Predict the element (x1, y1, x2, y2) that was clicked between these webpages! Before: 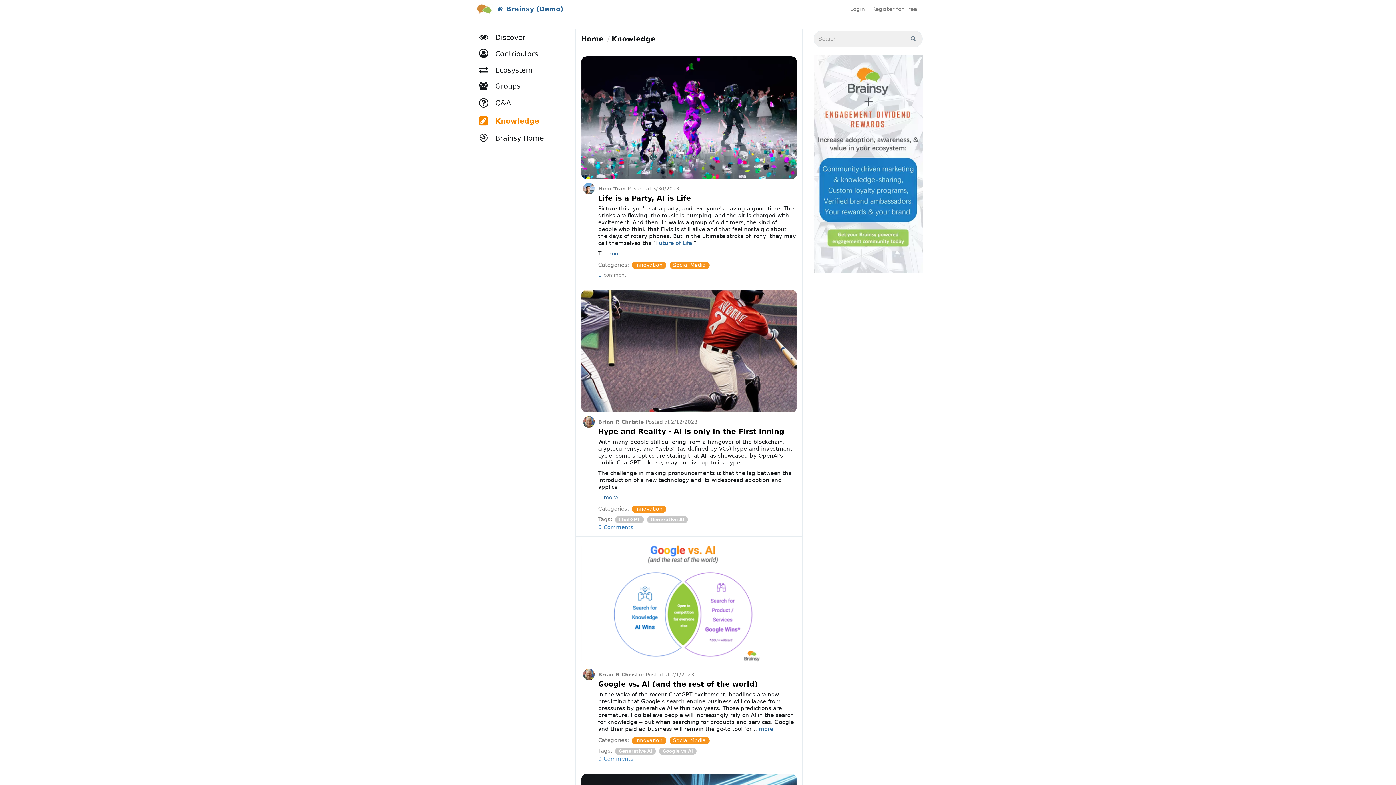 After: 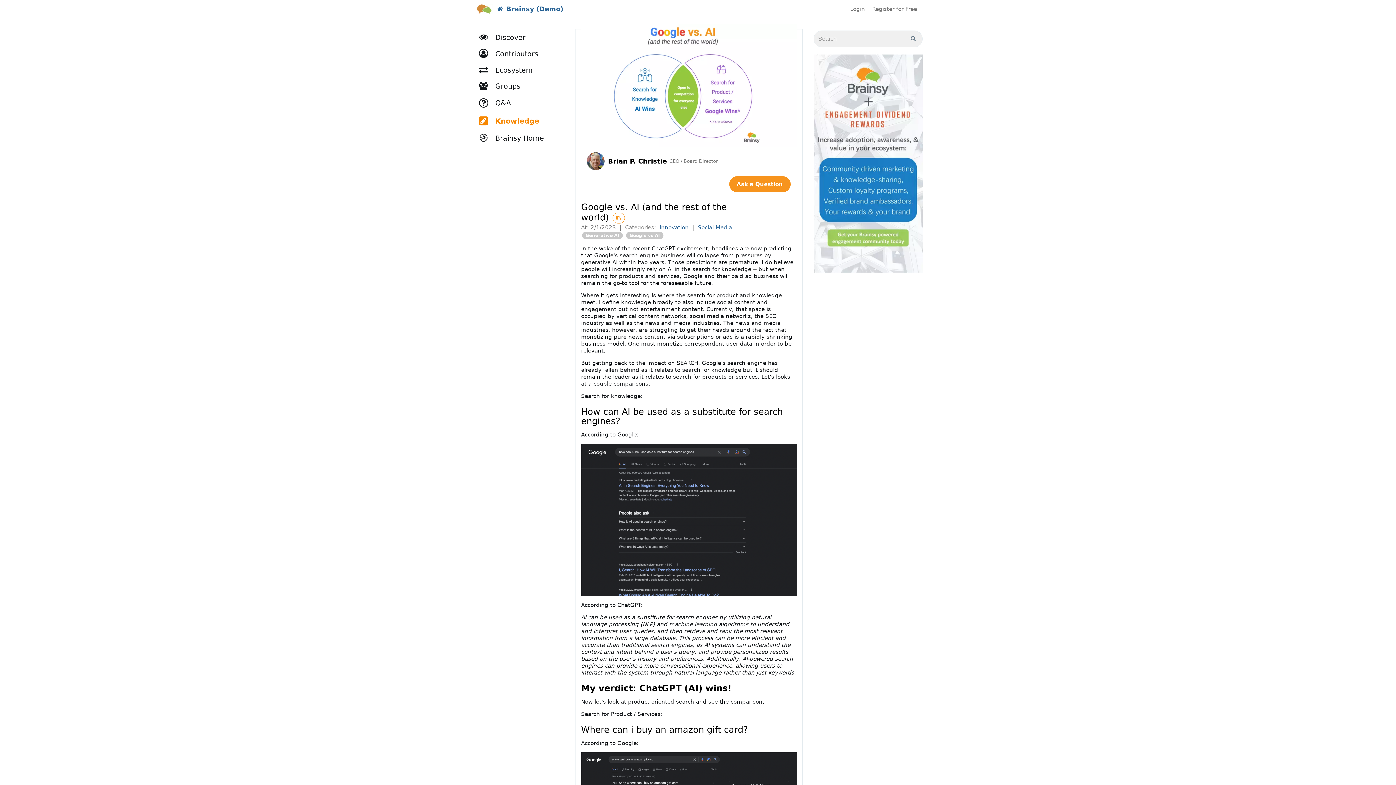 Action: bbox: (759, 726, 773, 732) label: more